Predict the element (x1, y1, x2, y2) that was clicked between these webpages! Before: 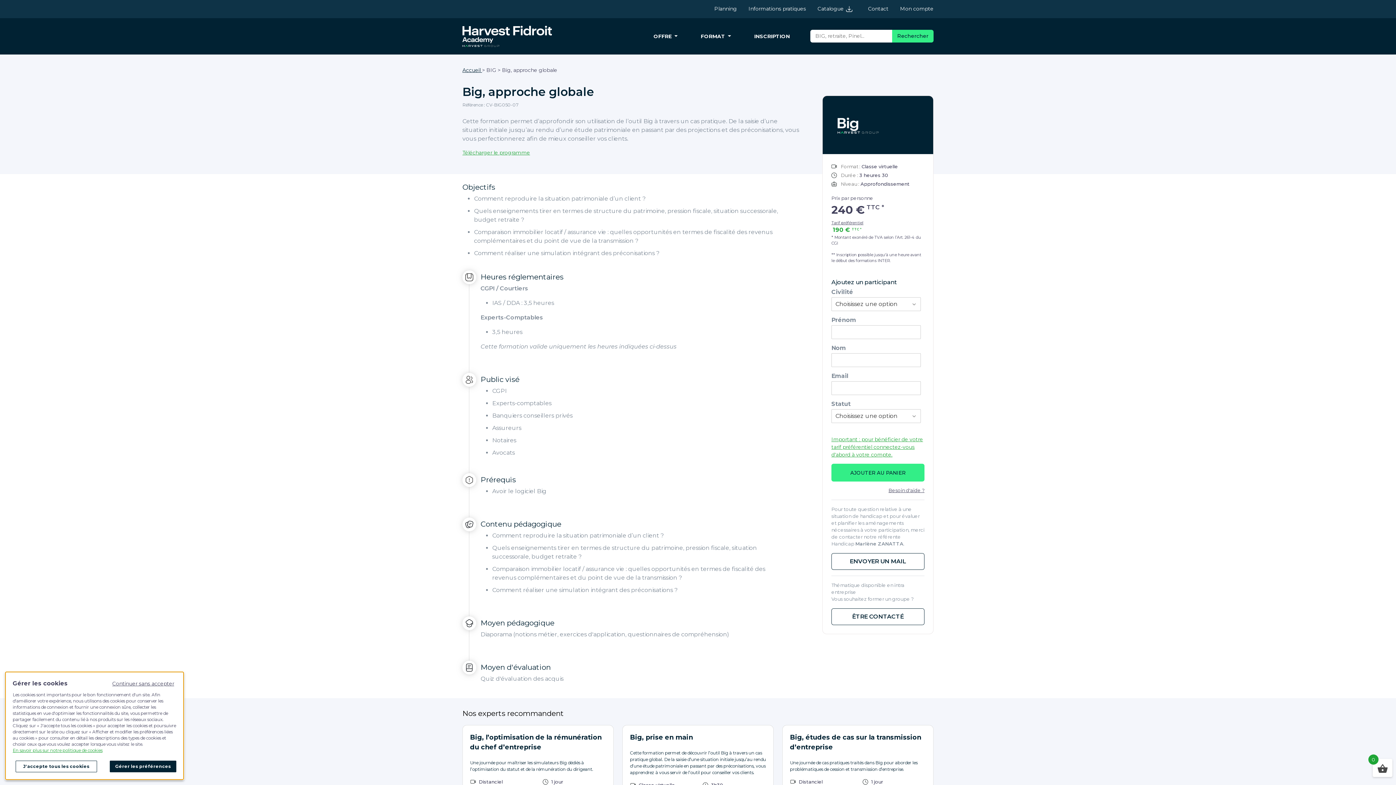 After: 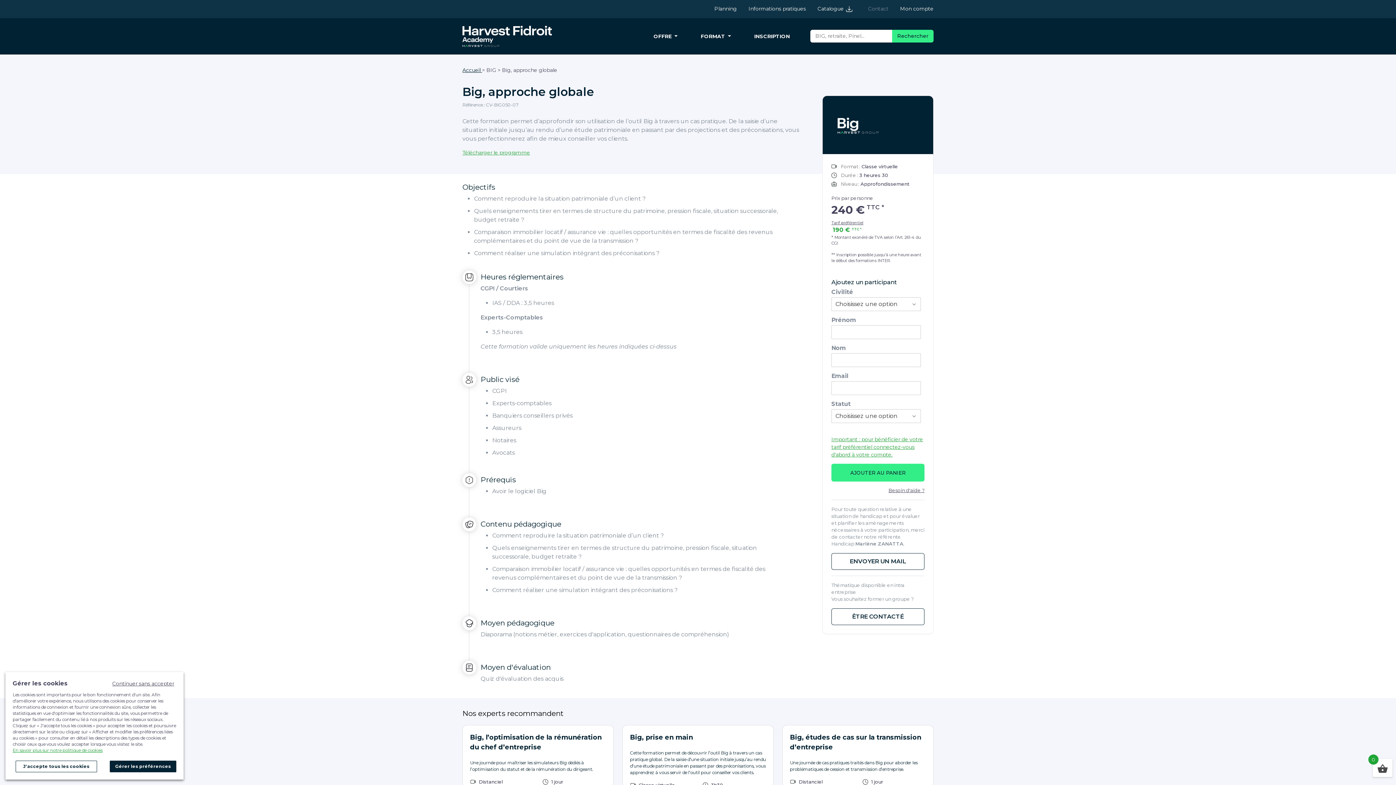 Action: label: Contact bbox: (868, 5, 888, 12)